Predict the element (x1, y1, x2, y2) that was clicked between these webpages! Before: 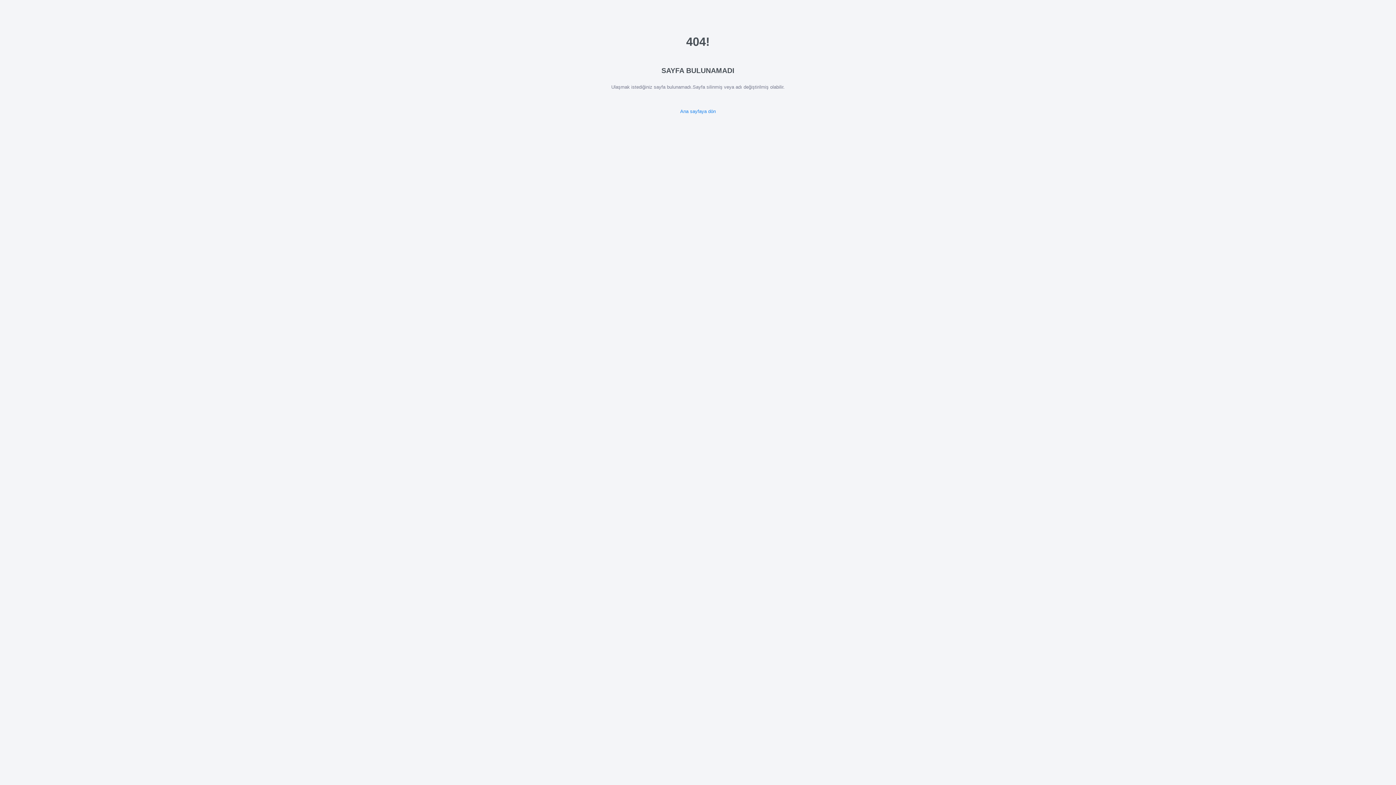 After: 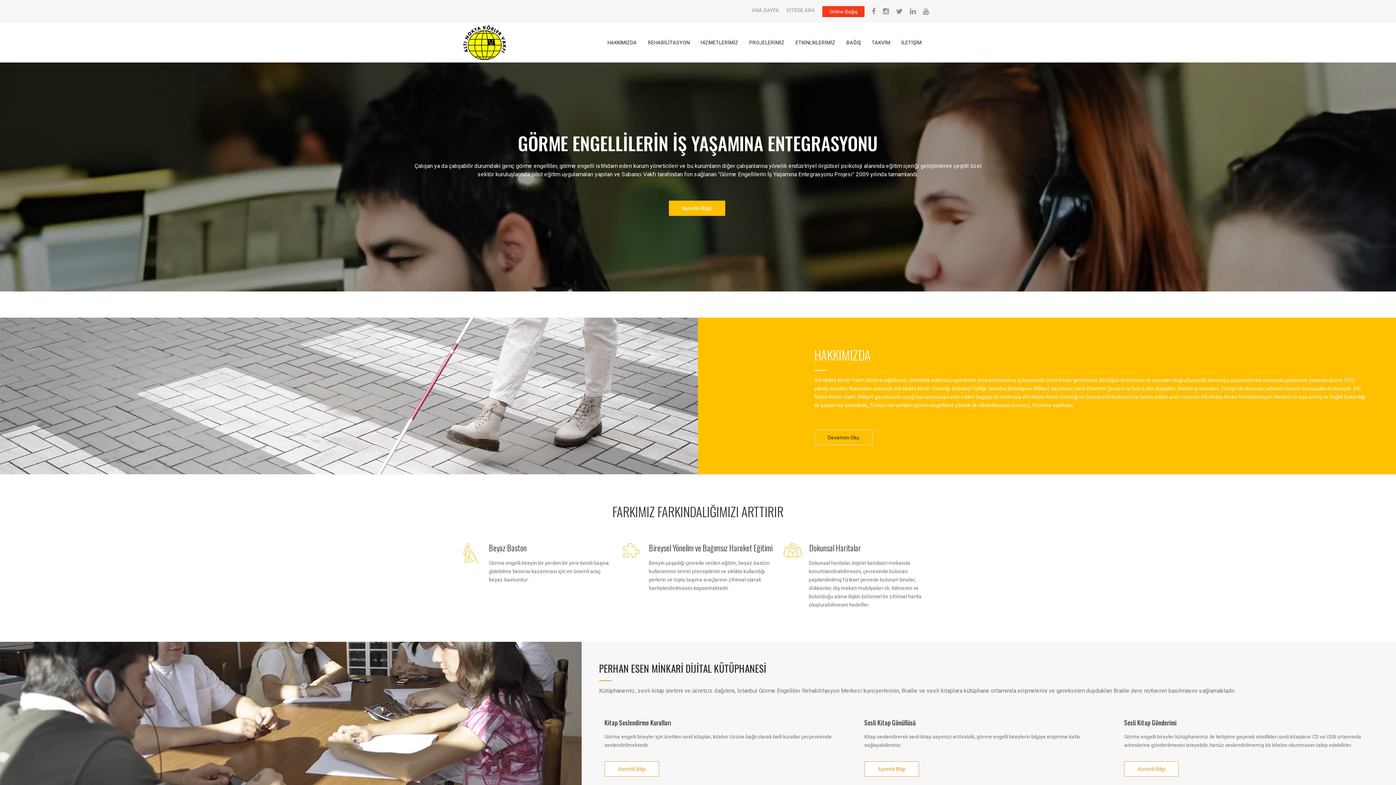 Action: bbox: (680, 108, 716, 114) label: Ana sayfaya dön